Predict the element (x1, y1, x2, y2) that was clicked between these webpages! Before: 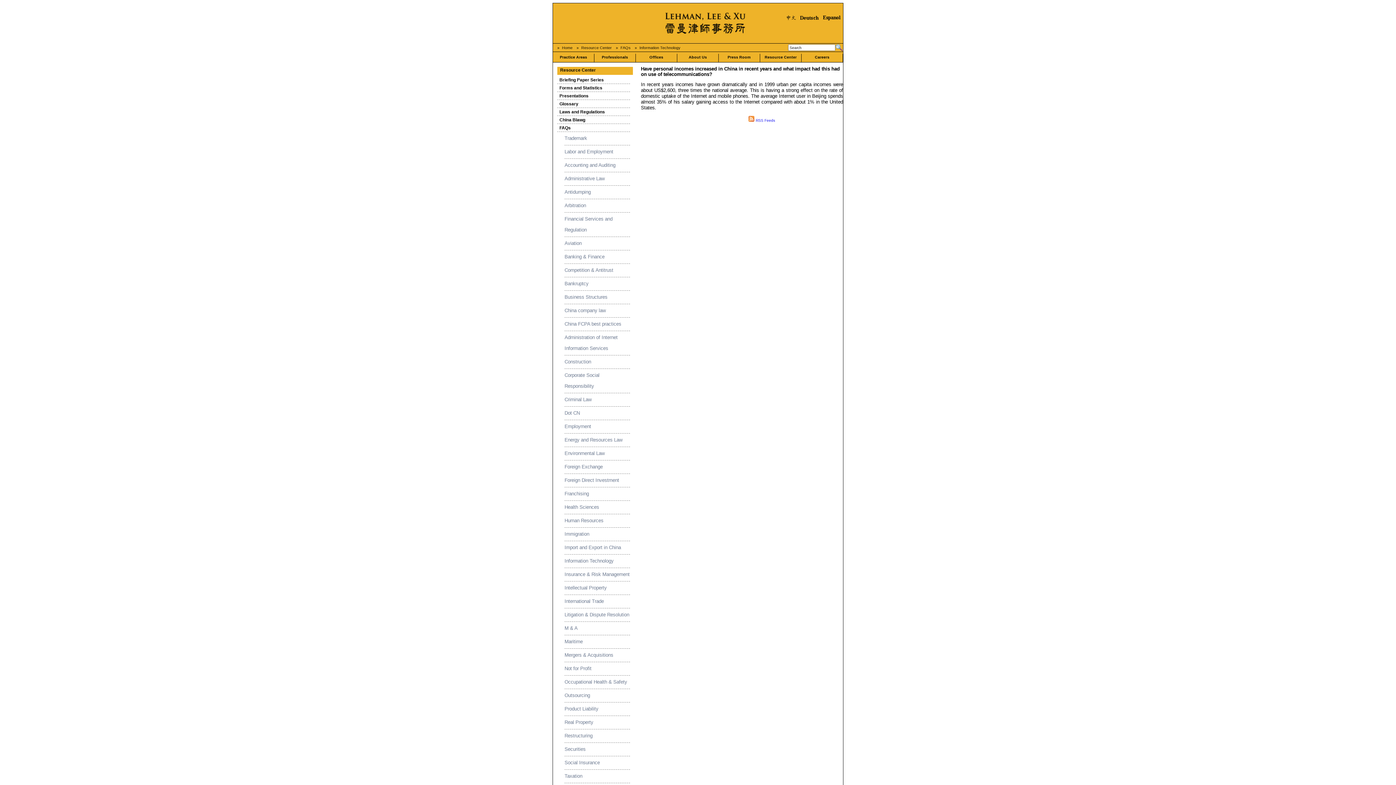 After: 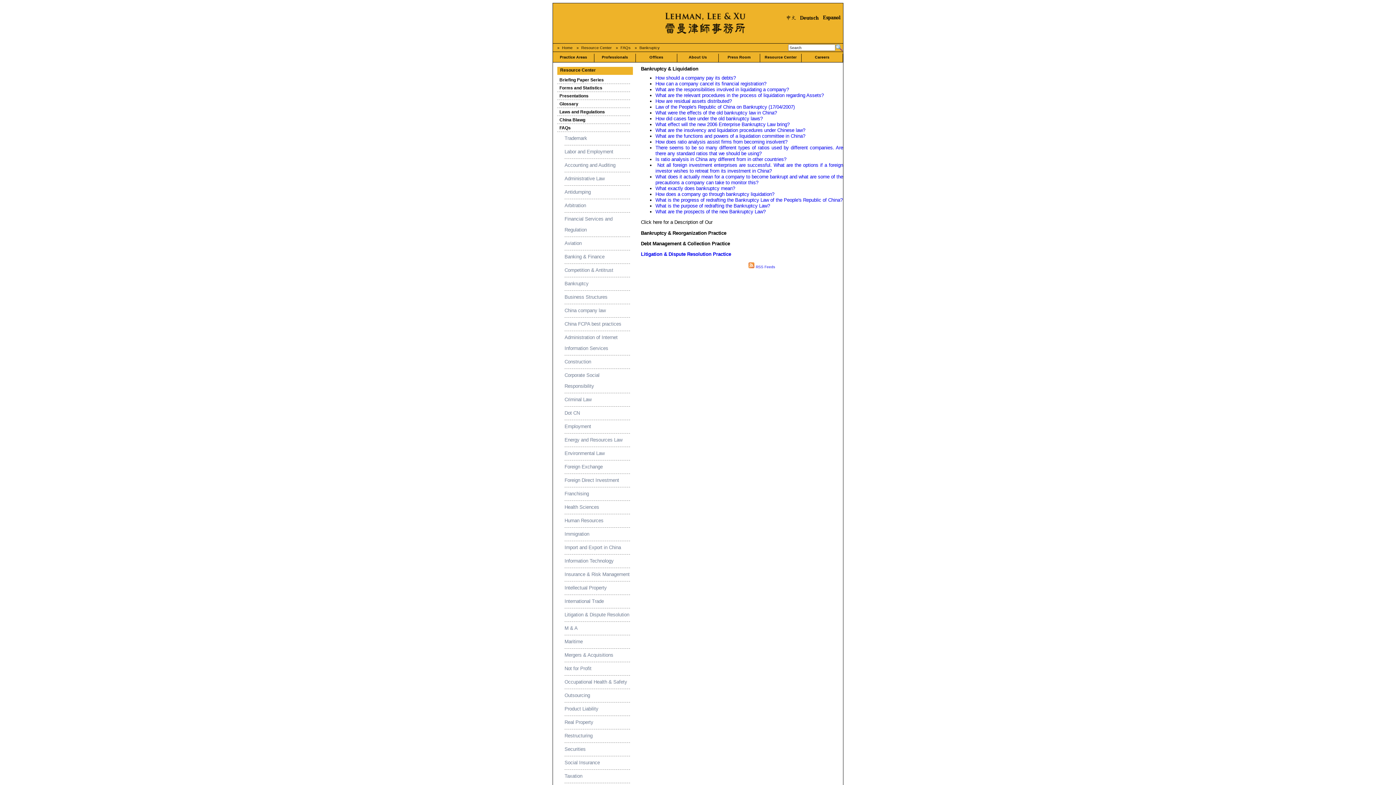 Action: label: Bankruptcy bbox: (564, 281, 588, 286)